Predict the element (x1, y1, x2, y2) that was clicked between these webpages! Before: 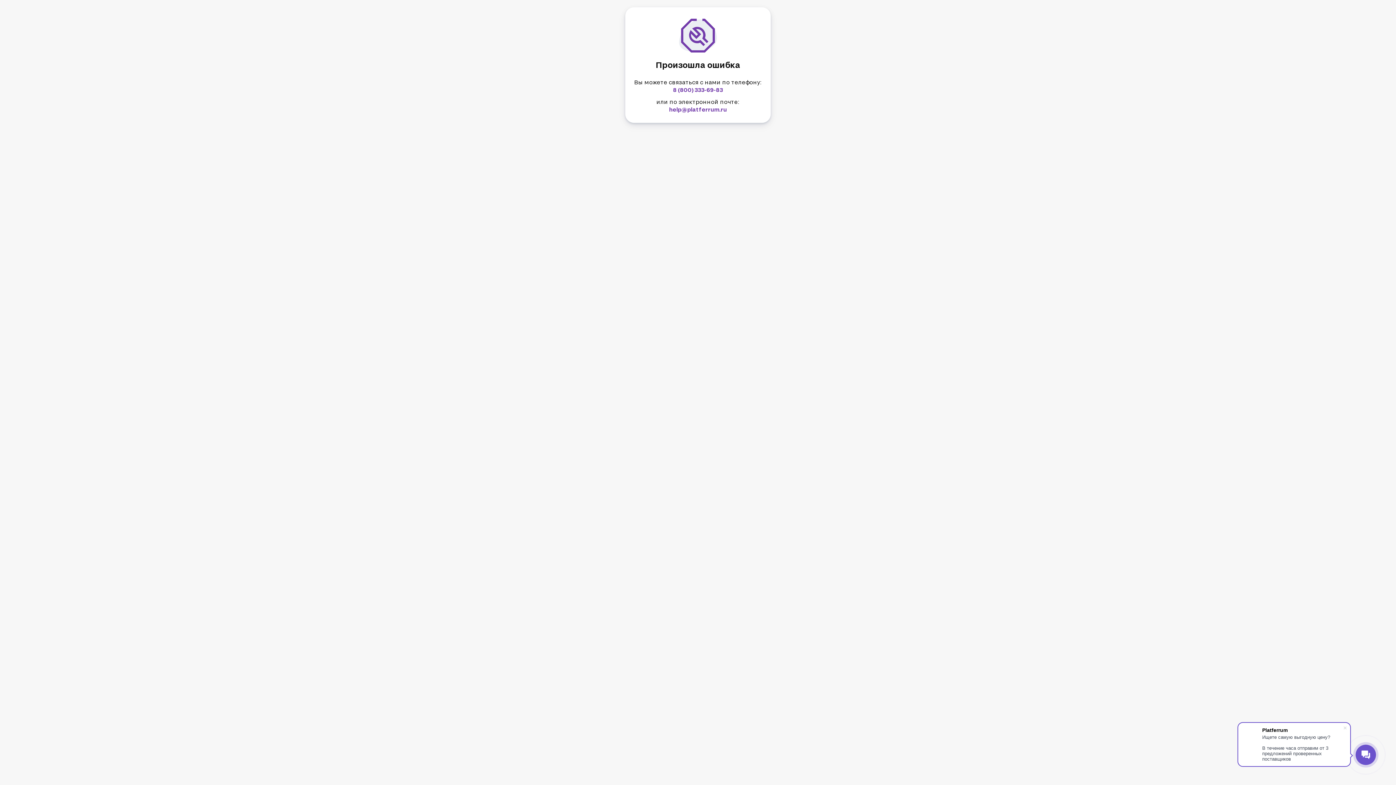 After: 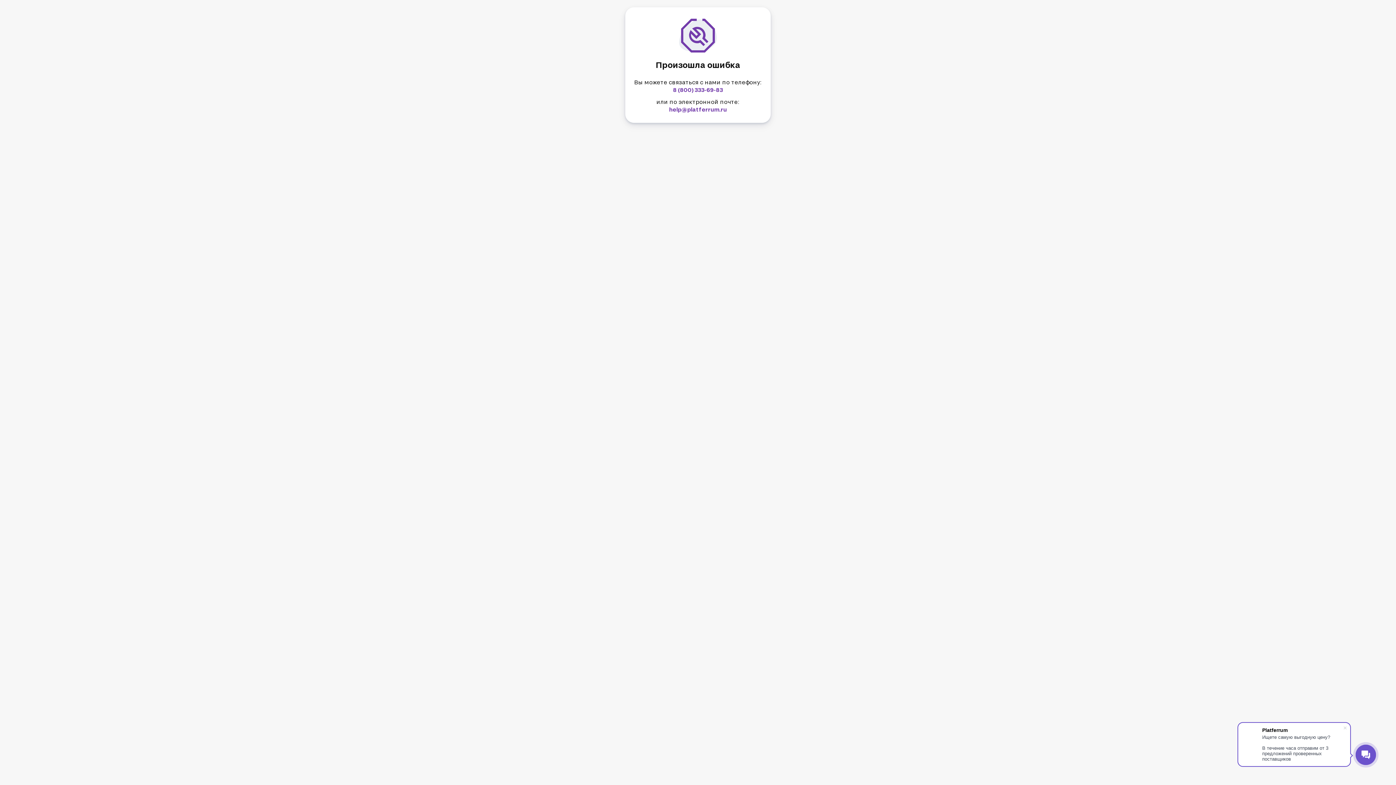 Action: label: 8 (800) 333-69-83 bbox: (673, 86, 723, 93)